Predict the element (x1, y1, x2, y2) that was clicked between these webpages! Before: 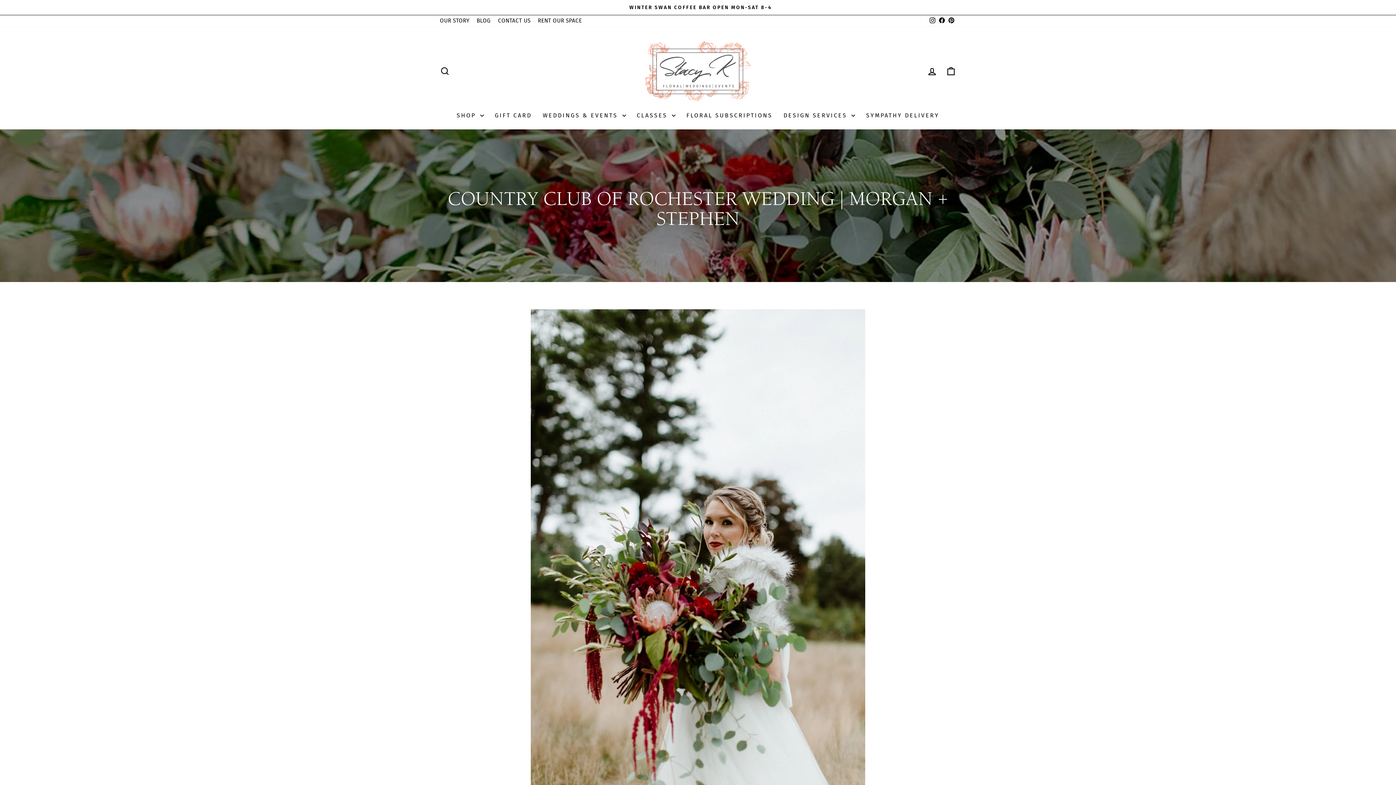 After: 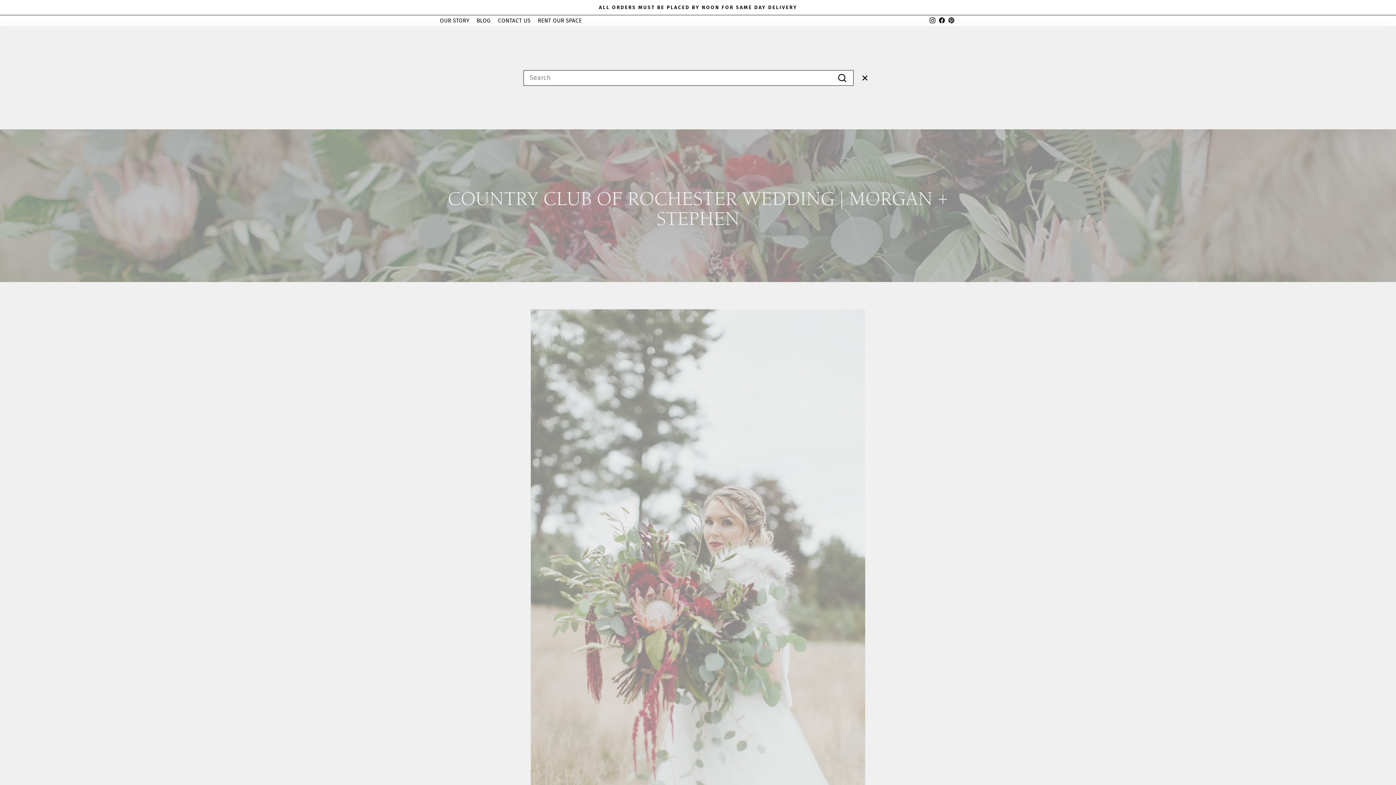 Action: bbox: (435, 63, 454, 79) label: SEARCH